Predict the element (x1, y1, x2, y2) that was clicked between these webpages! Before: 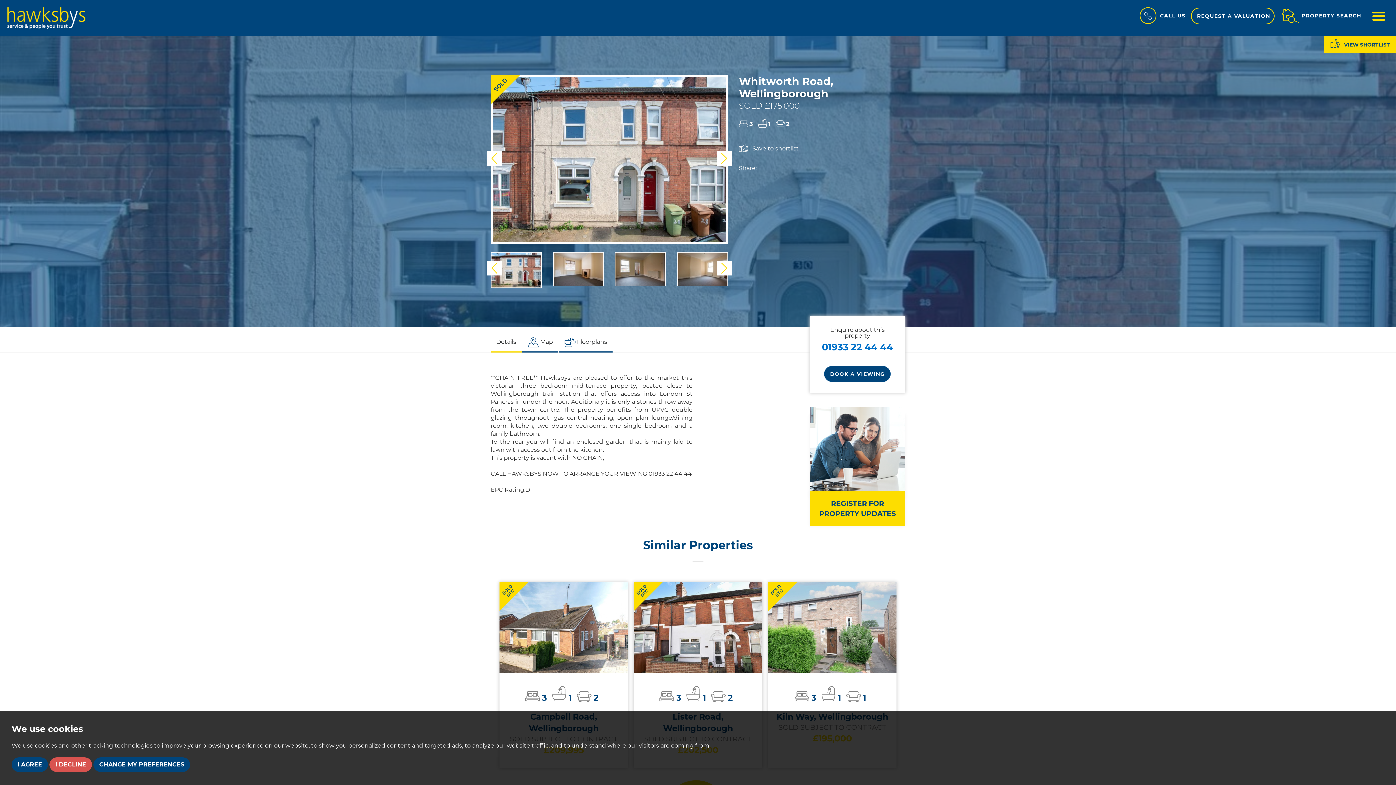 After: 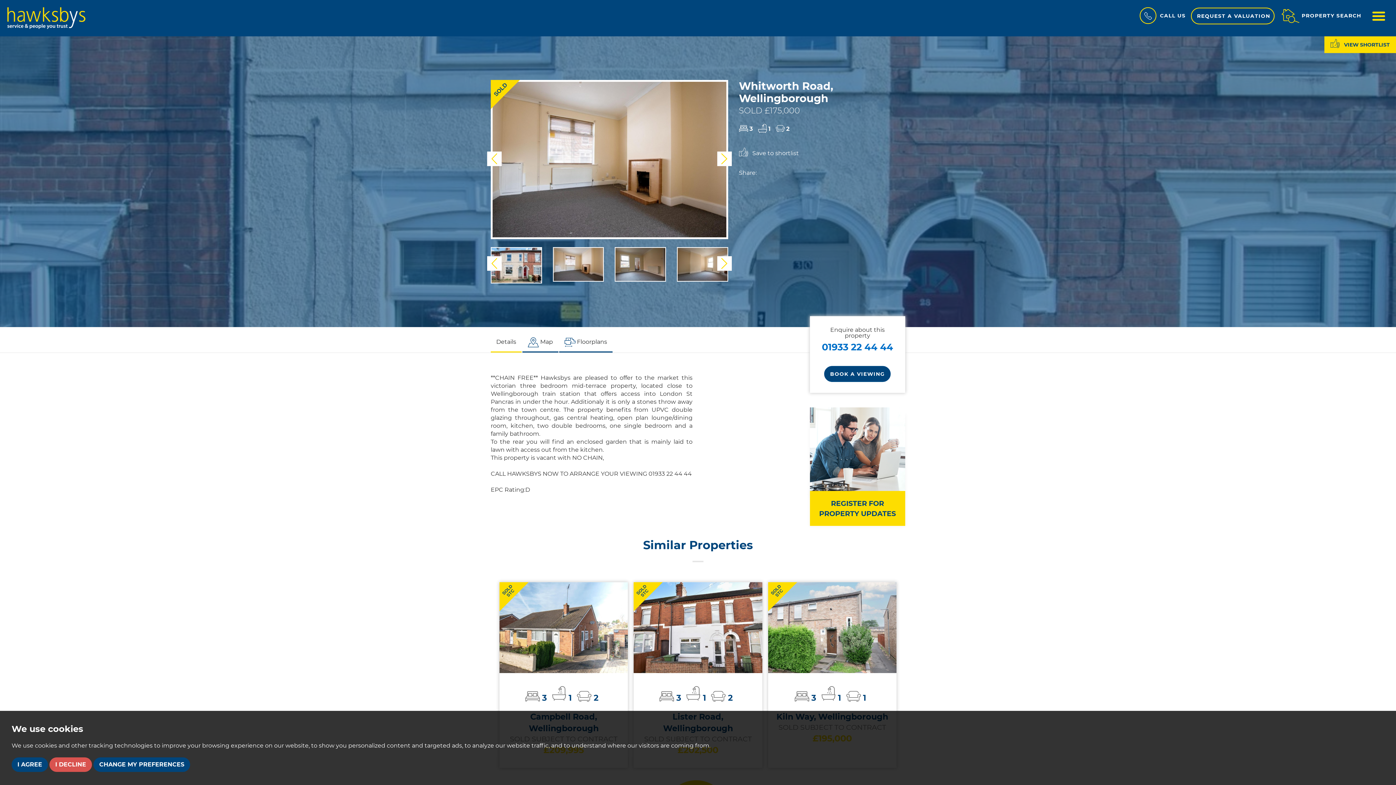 Action: bbox: (717, 151, 731, 165) label: Next